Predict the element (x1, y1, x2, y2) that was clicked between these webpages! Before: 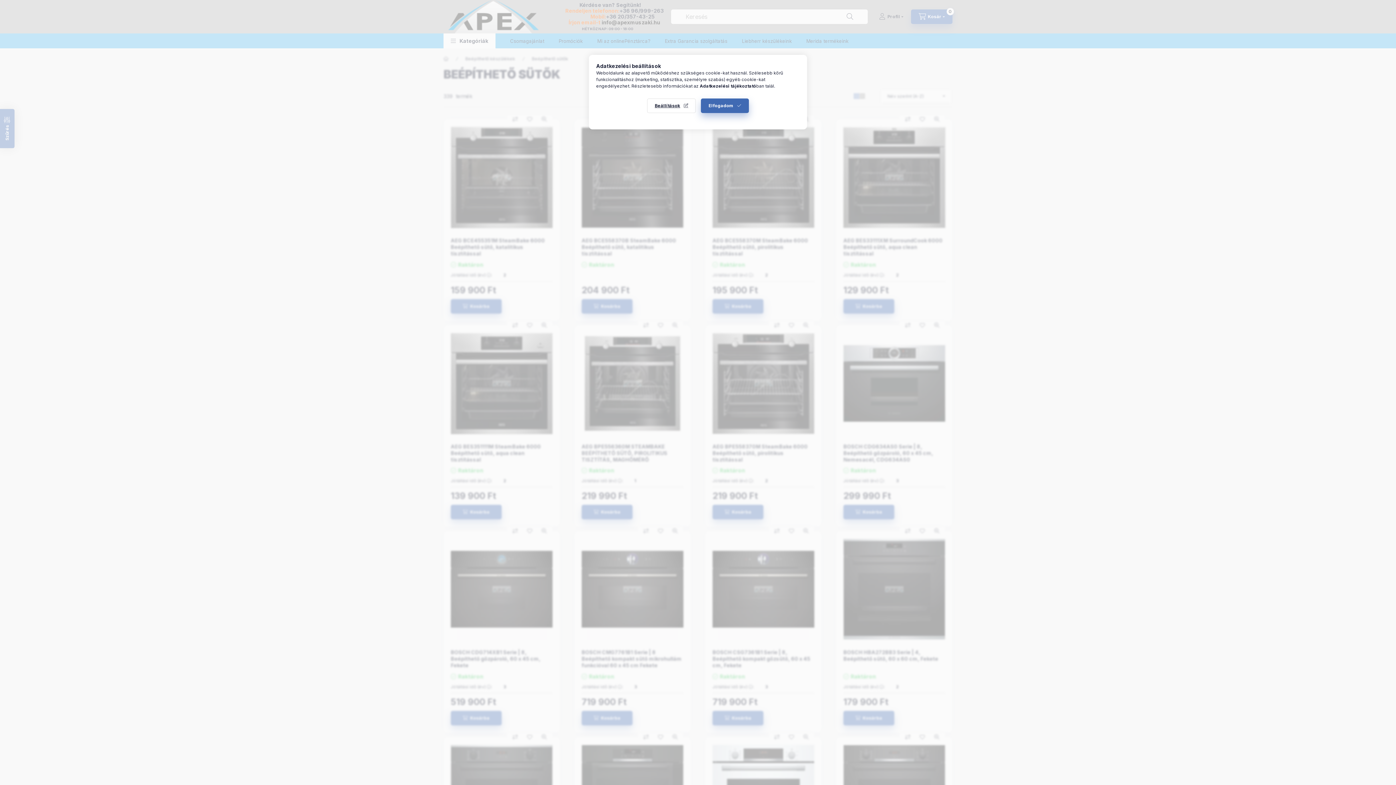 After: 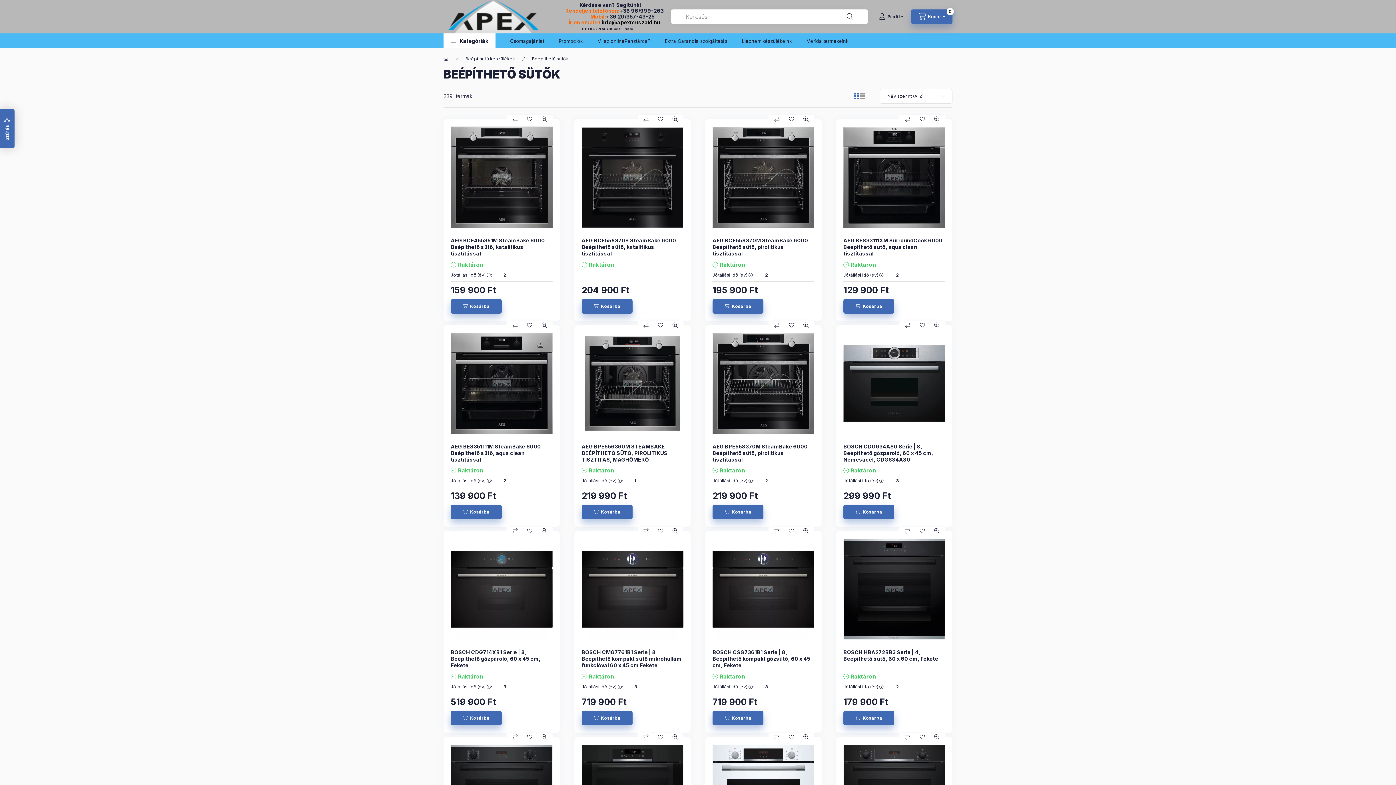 Action: label: Elfogadom bbox: (701, 98, 749, 113)